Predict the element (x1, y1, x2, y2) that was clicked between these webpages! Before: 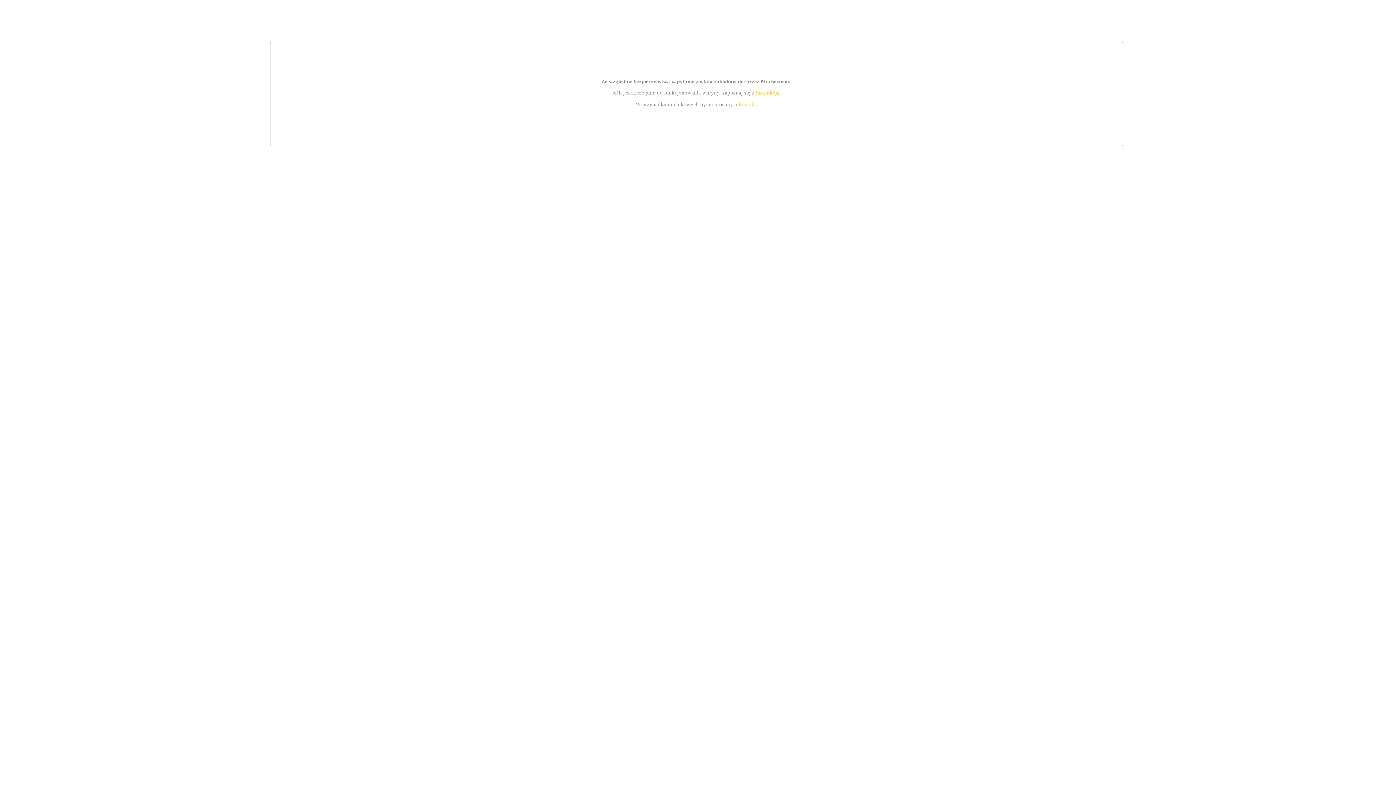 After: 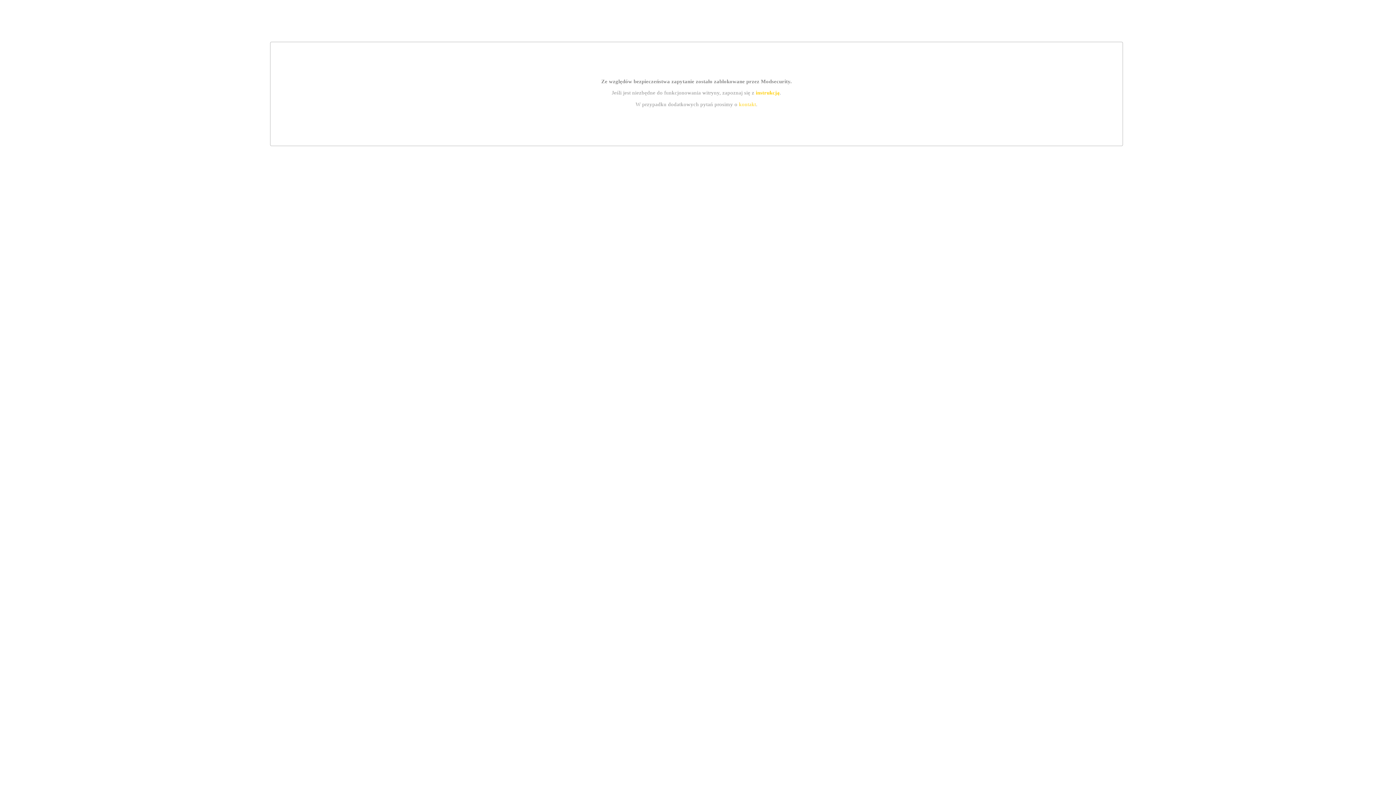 Action: bbox: (739, 101, 756, 107) label: kontakt